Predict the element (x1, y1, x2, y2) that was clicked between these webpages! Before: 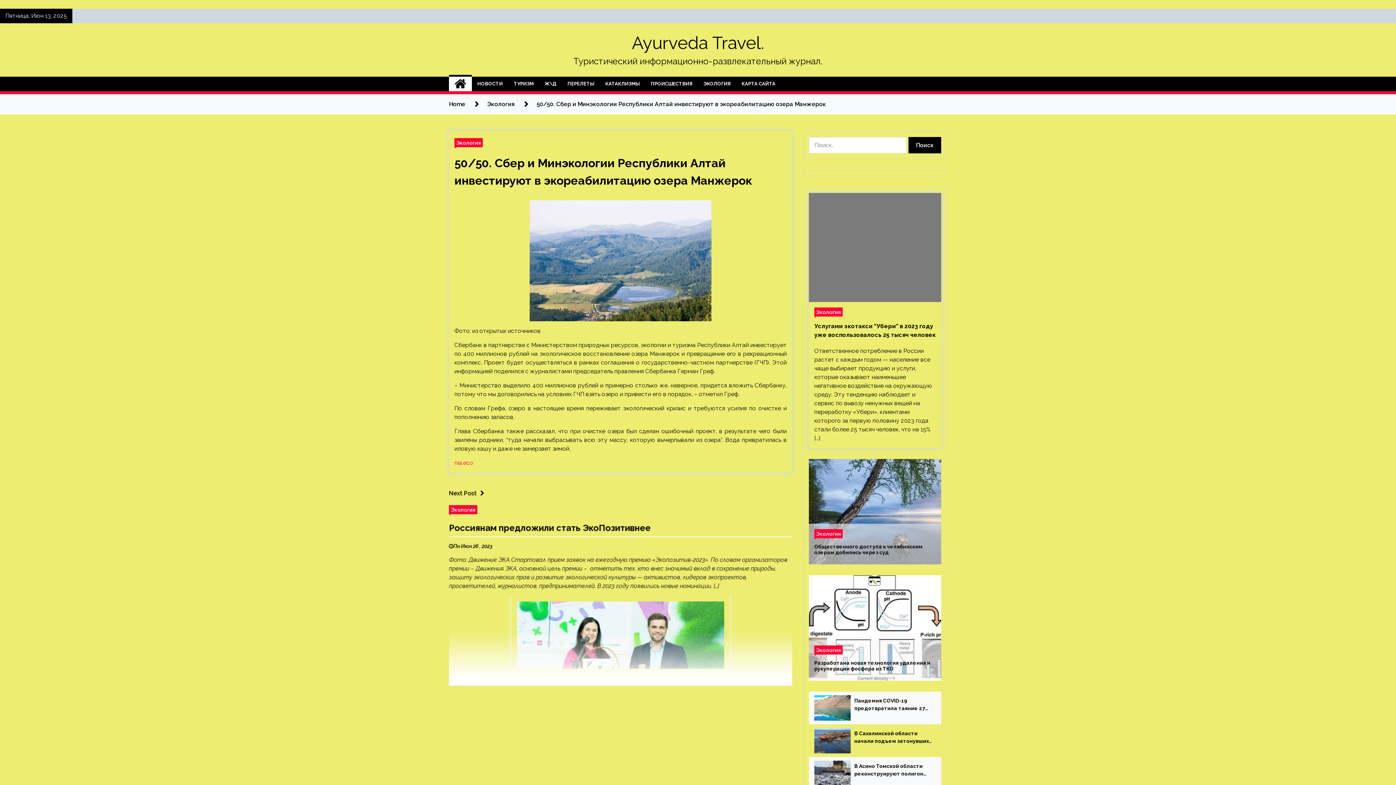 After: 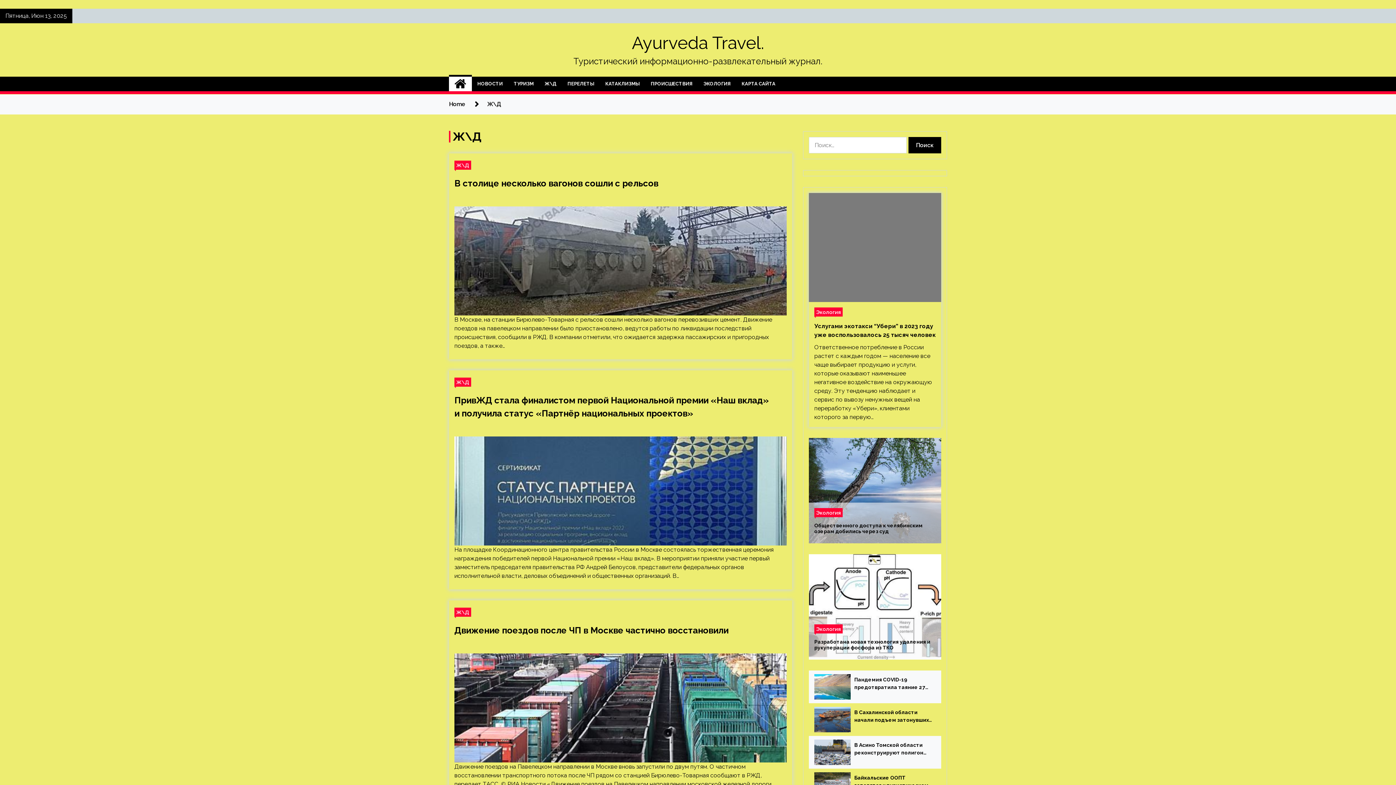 Action: bbox: (539, 76, 562, 91) label: Ж\Д